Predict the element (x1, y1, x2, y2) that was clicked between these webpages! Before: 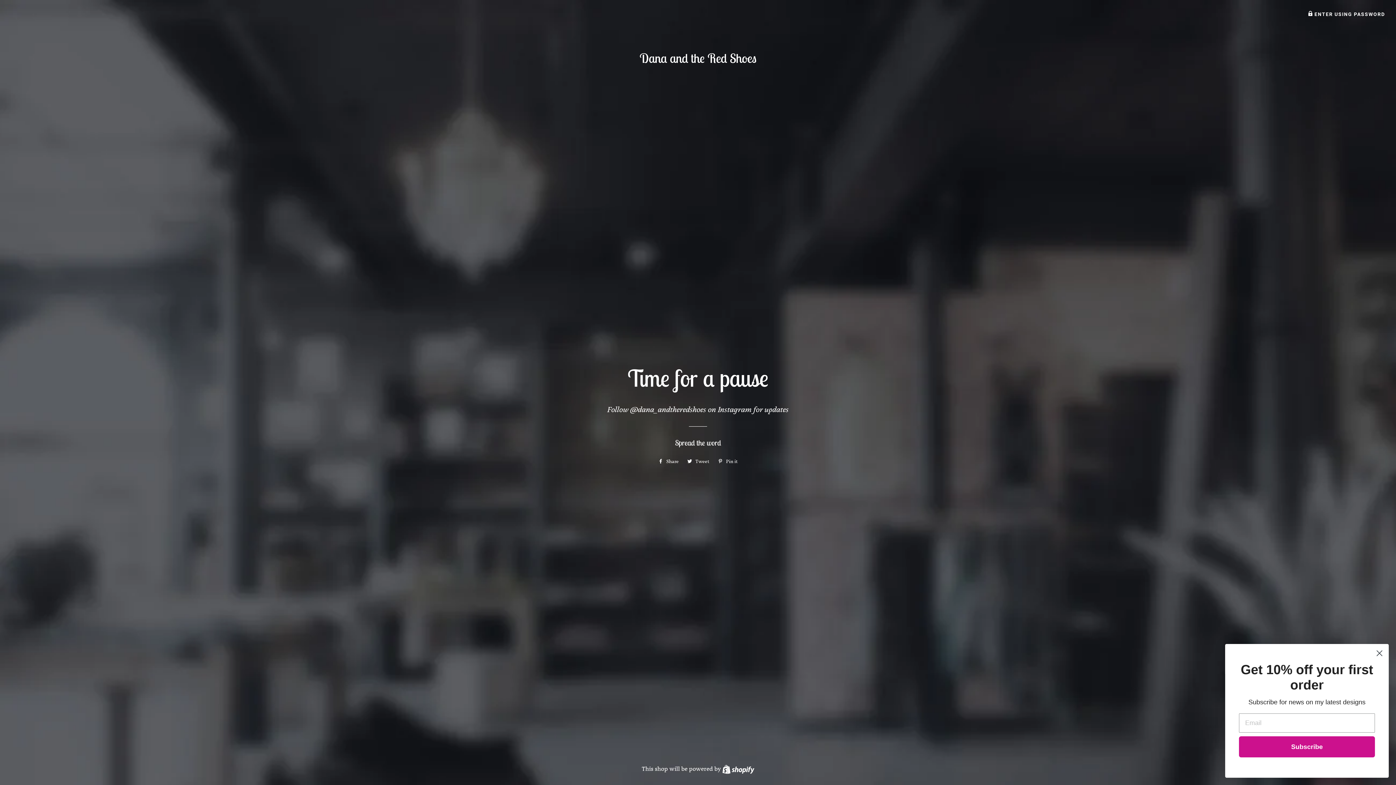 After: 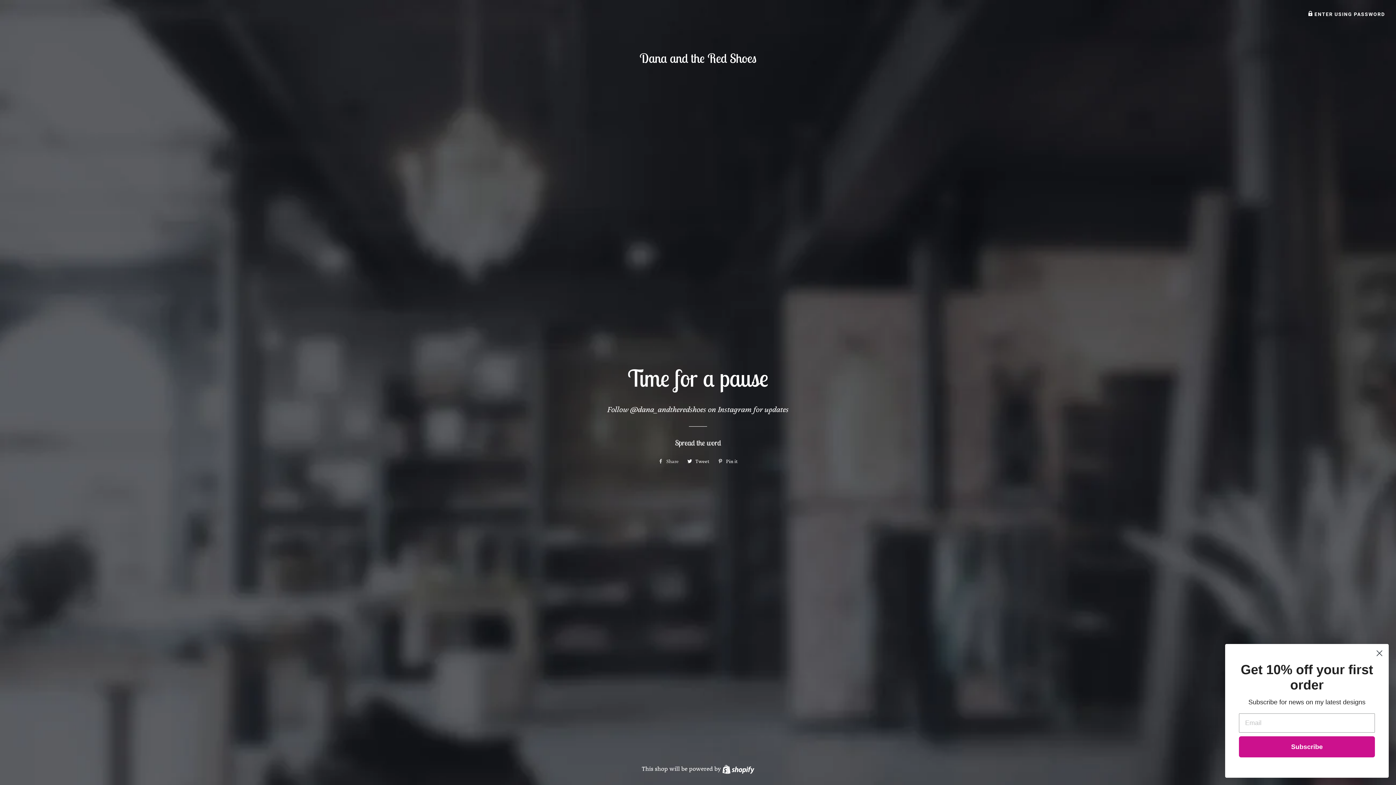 Action: bbox: (654, 456, 682, 467) label:  Share
Share on Facebook